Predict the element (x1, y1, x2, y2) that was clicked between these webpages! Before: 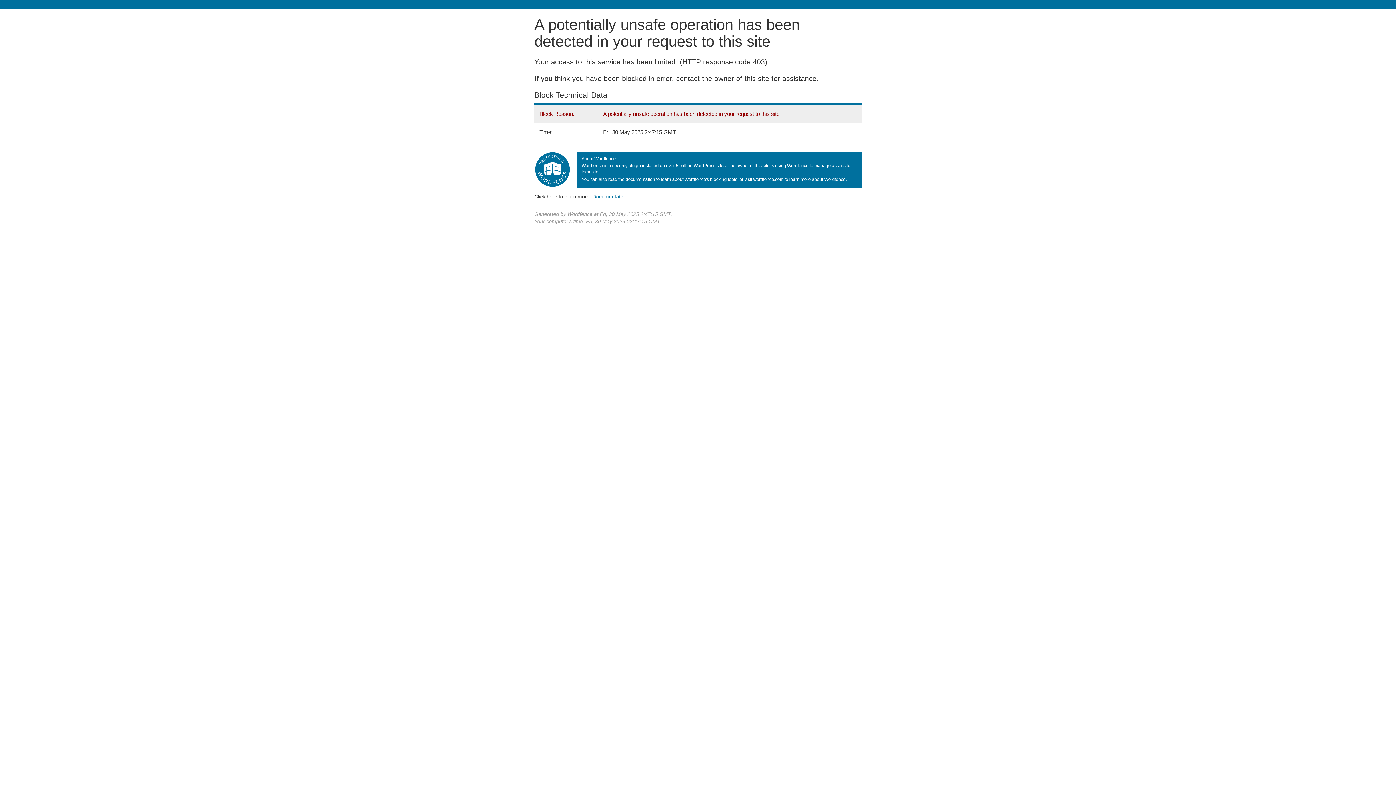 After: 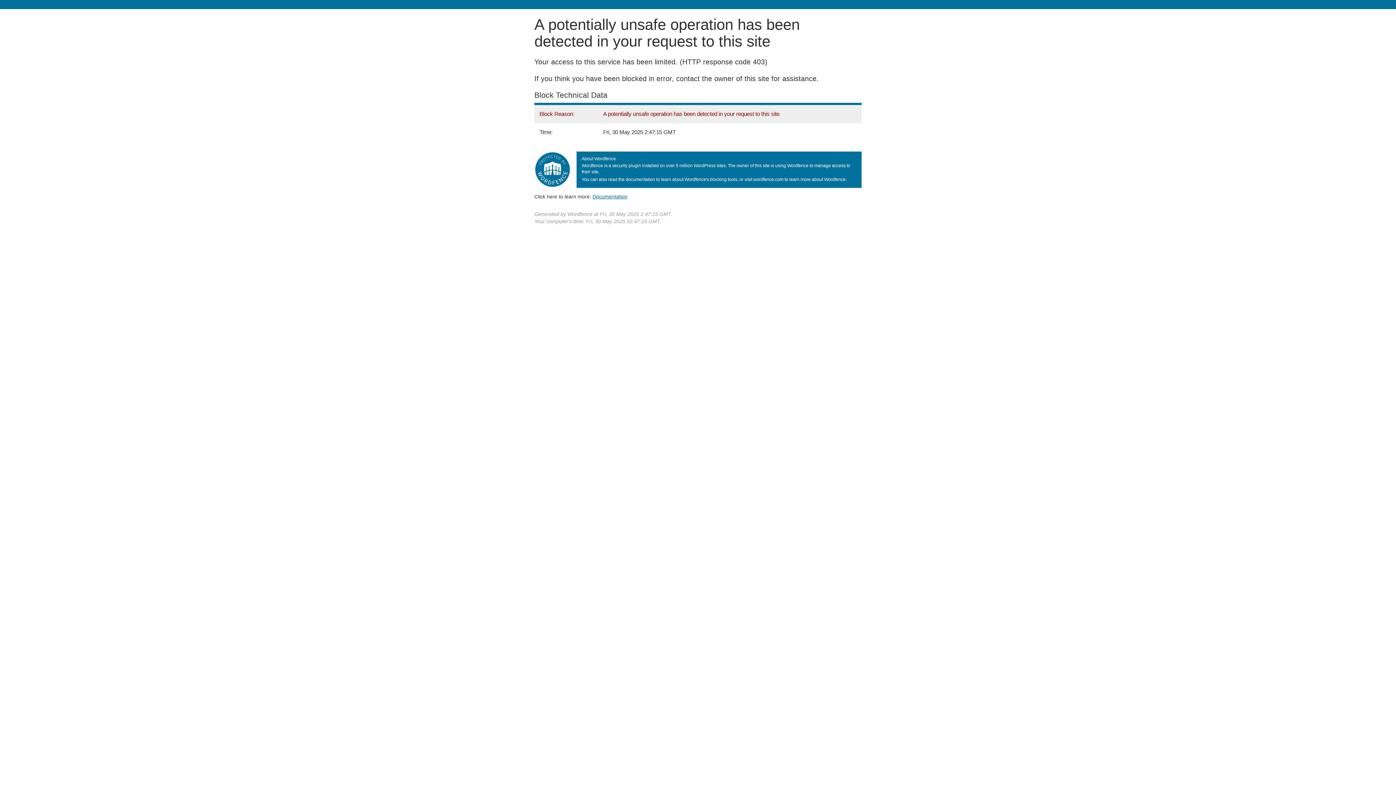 Action: bbox: (592, 193, 627, 199) label: Documentation